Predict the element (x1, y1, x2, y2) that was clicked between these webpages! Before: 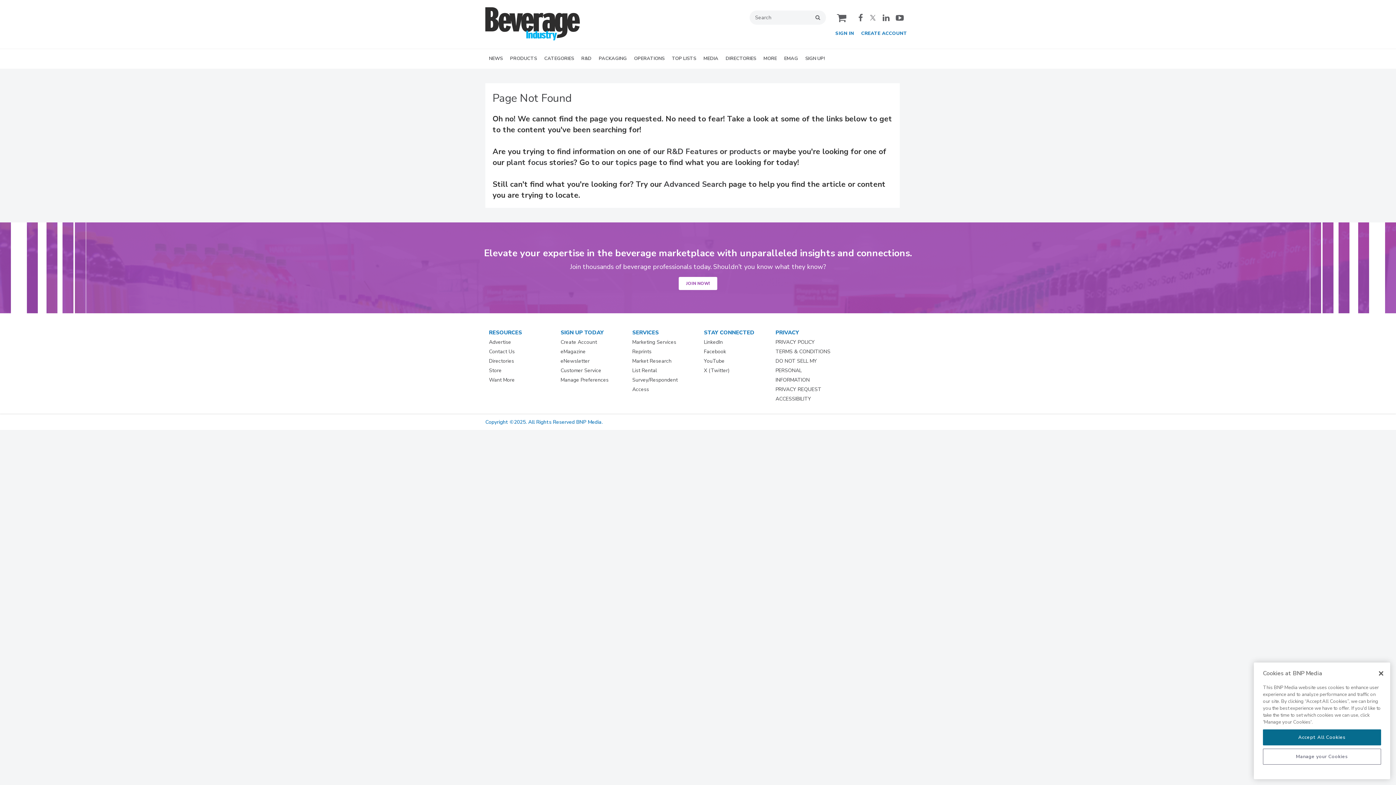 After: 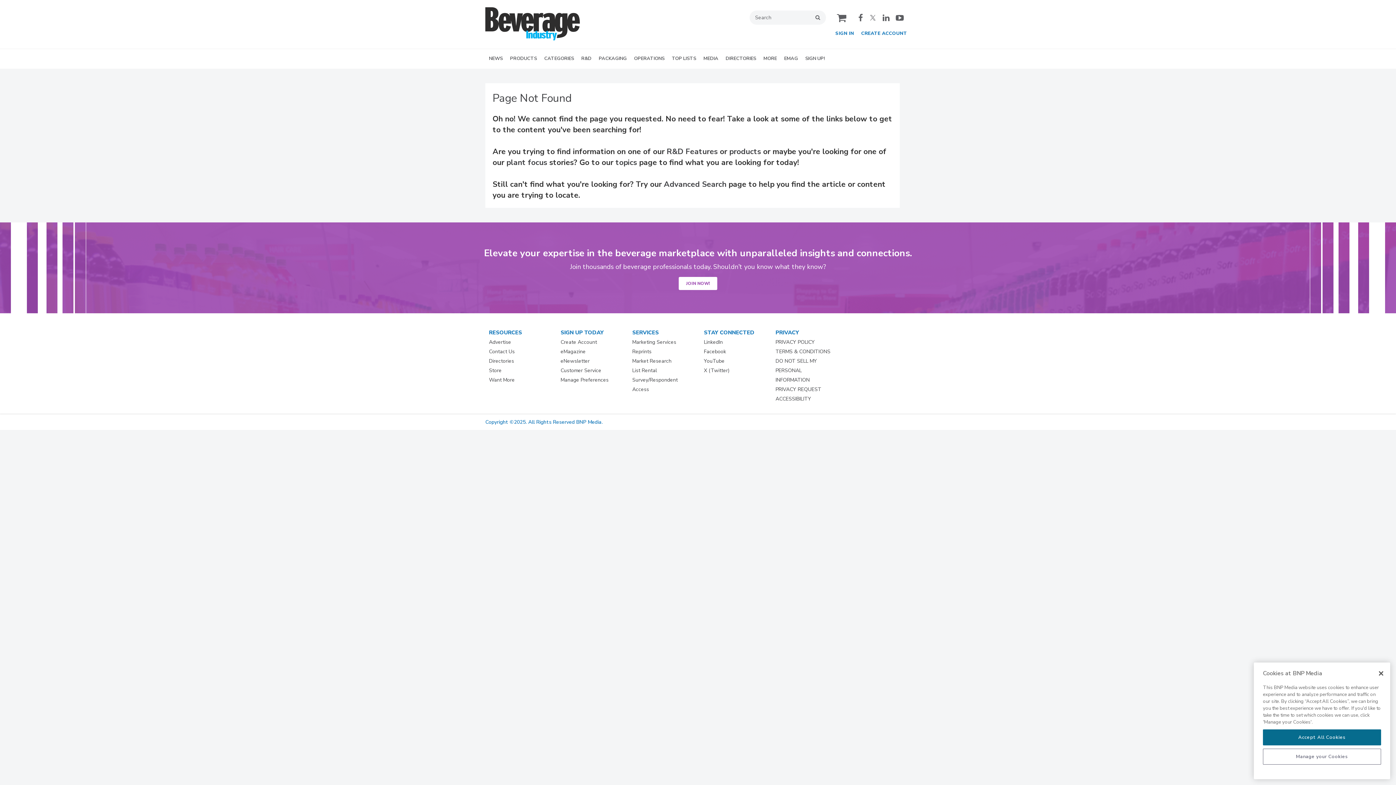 Action: label: Facebook bbox: (704, 381, 726, 387)